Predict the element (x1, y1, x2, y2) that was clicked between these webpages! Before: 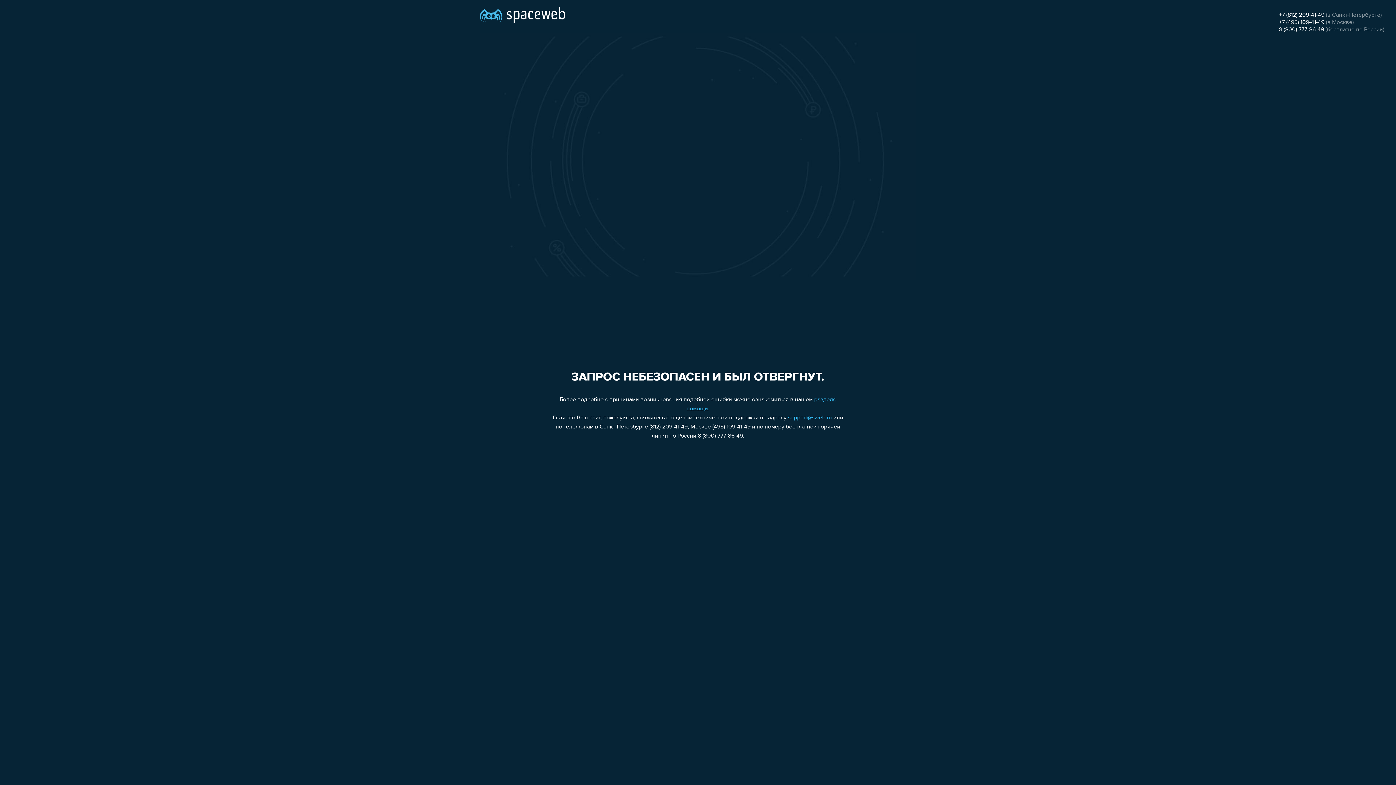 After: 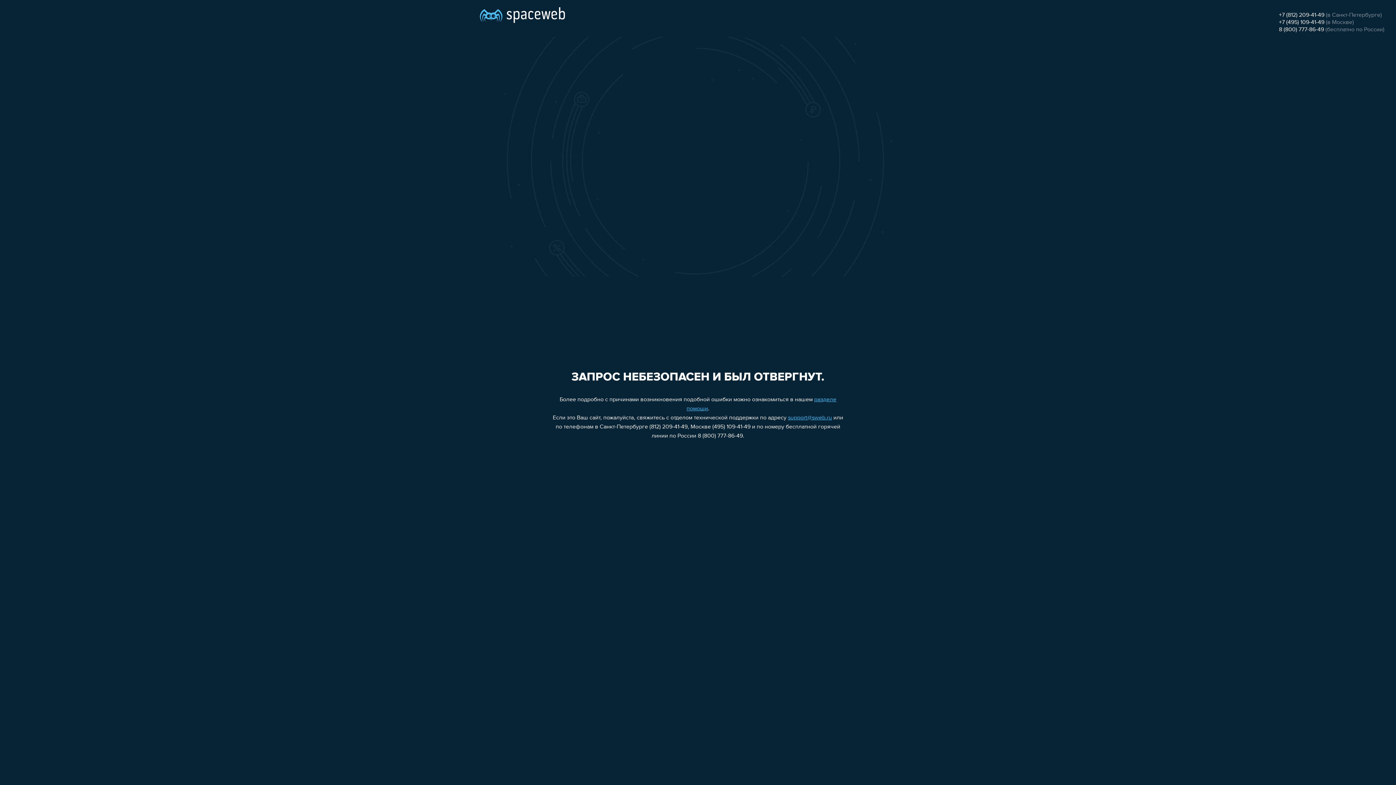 Action: bbox: (1279, 12, 1324, 18) label: +7 (812) 209-41-49